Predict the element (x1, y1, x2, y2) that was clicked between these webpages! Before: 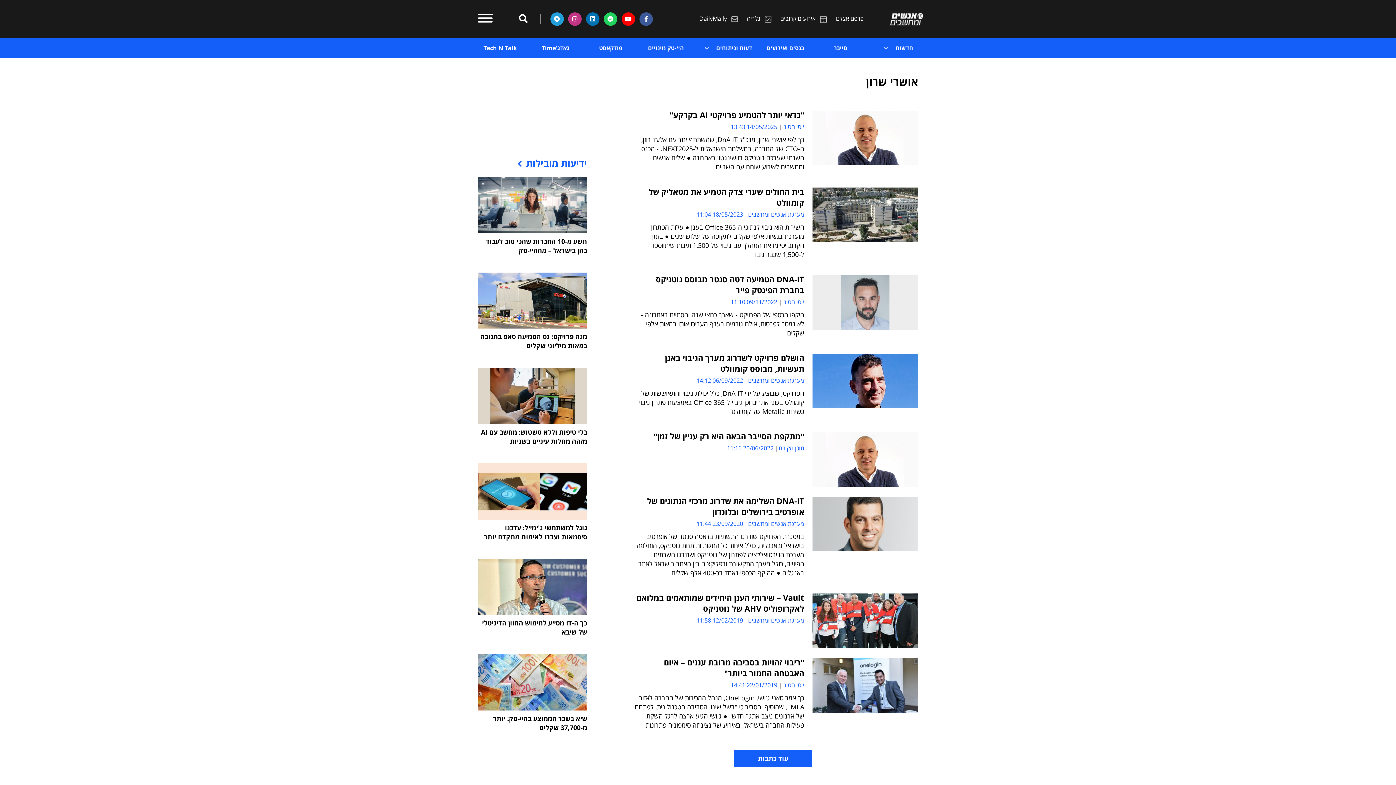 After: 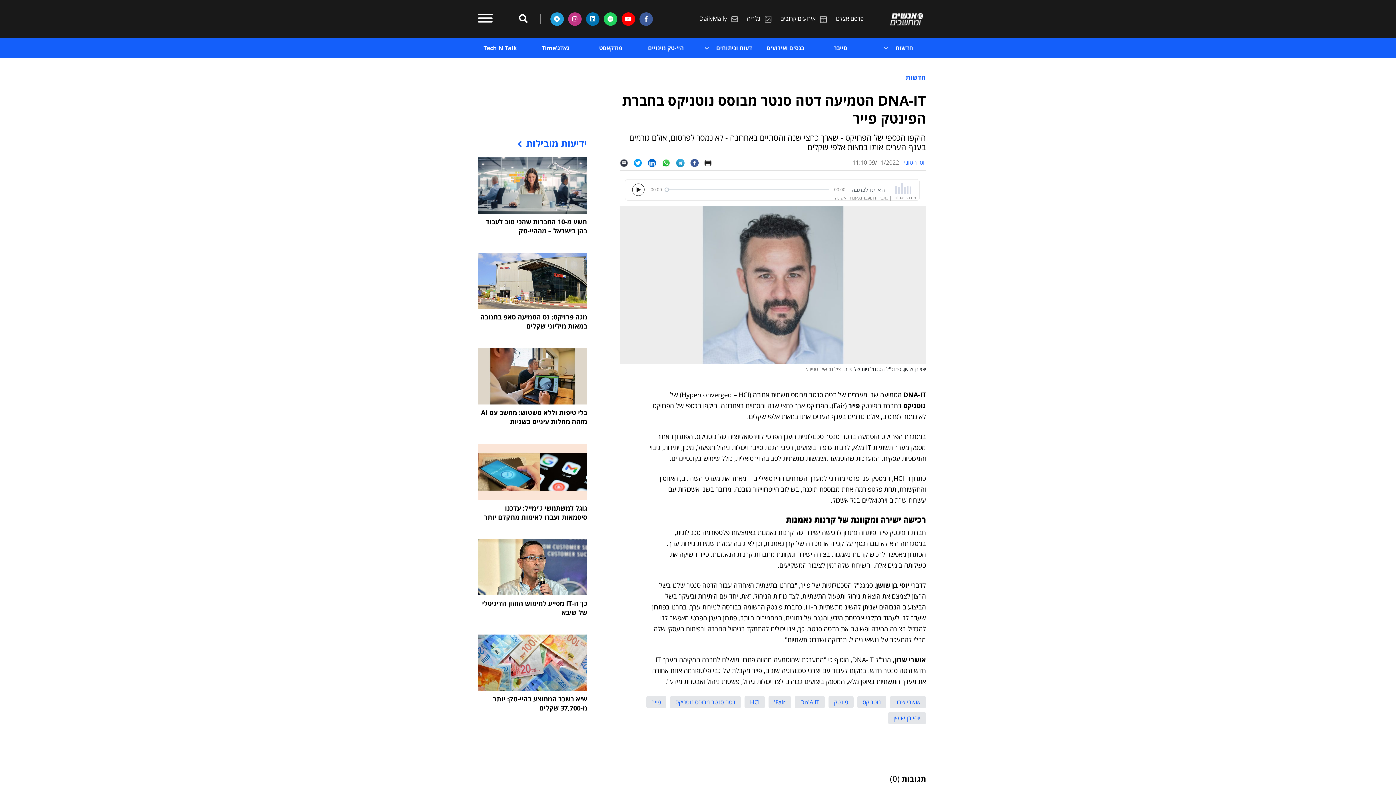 Action: bbox: (634, 273, 804, 295) label: DNA-IT הטמיעה דטה סנטר מבוסס נוטניקס בחברת הפינטק פייר